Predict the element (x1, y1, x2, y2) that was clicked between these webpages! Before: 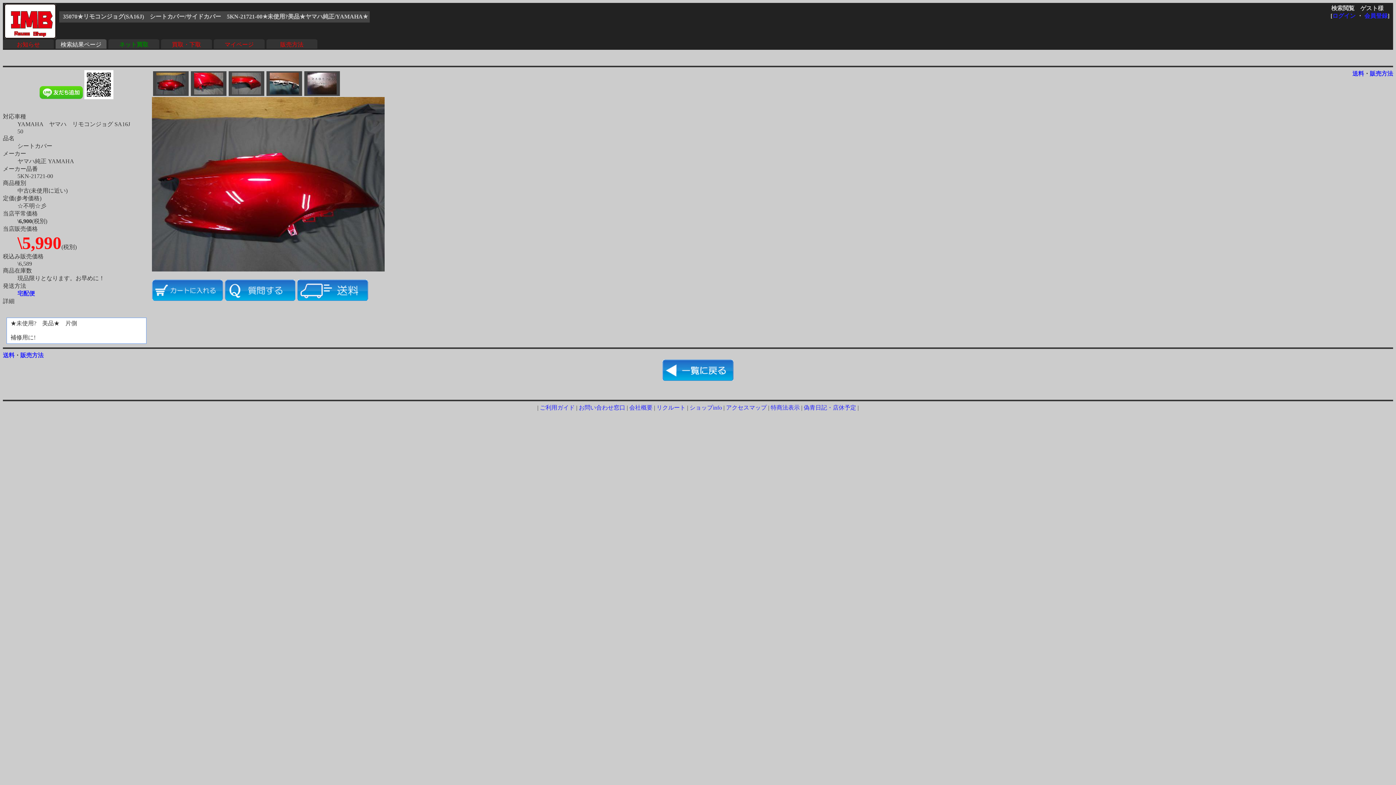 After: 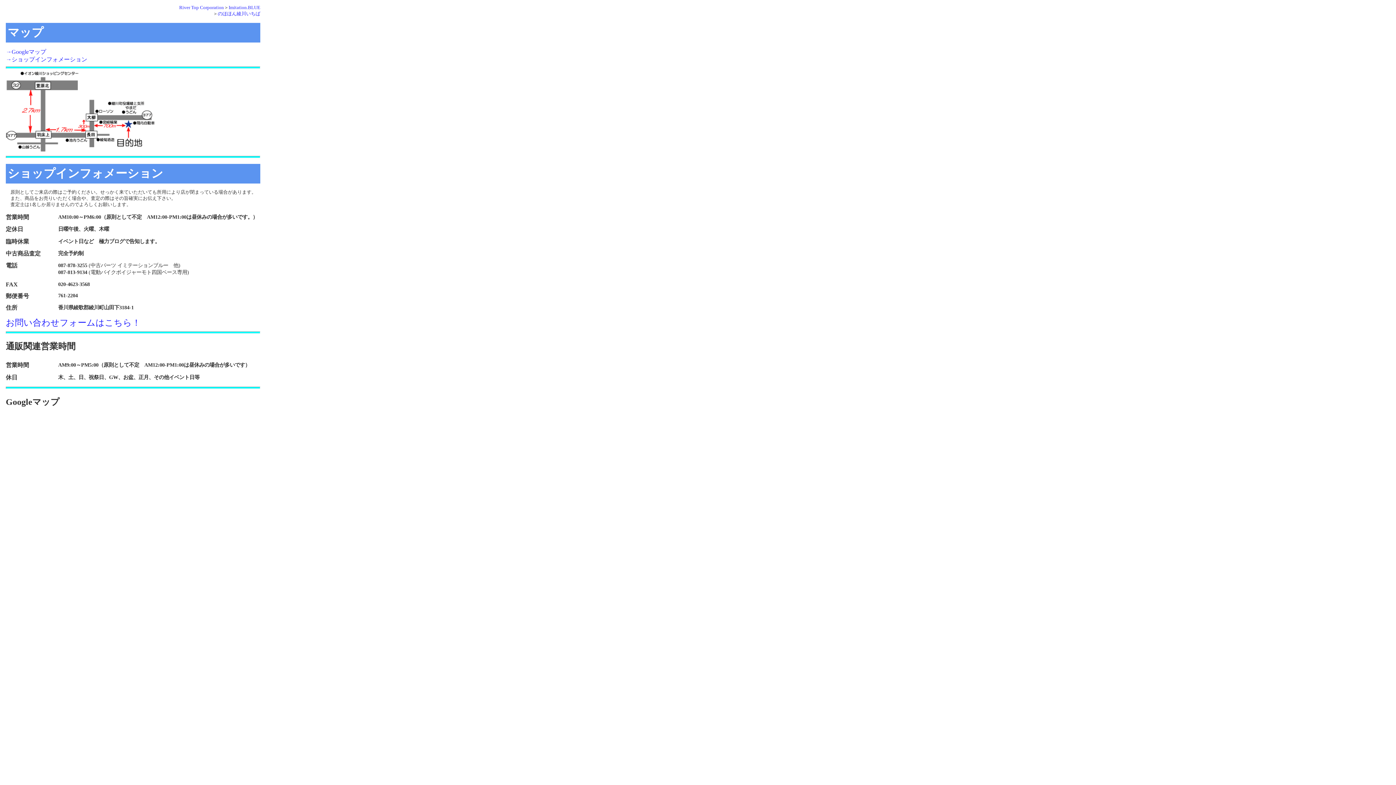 Action: label: ショップinfo bbox: (689, 404, 722, 410)